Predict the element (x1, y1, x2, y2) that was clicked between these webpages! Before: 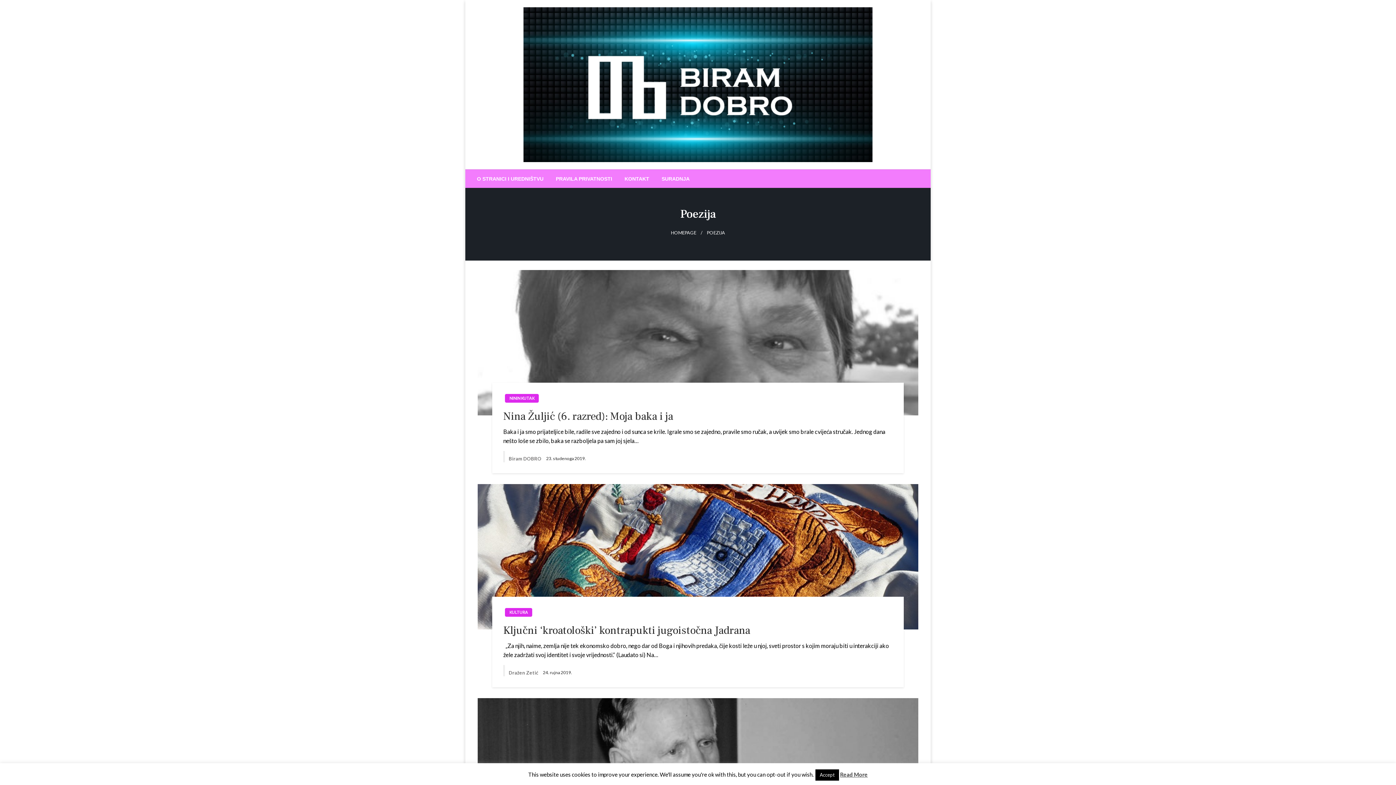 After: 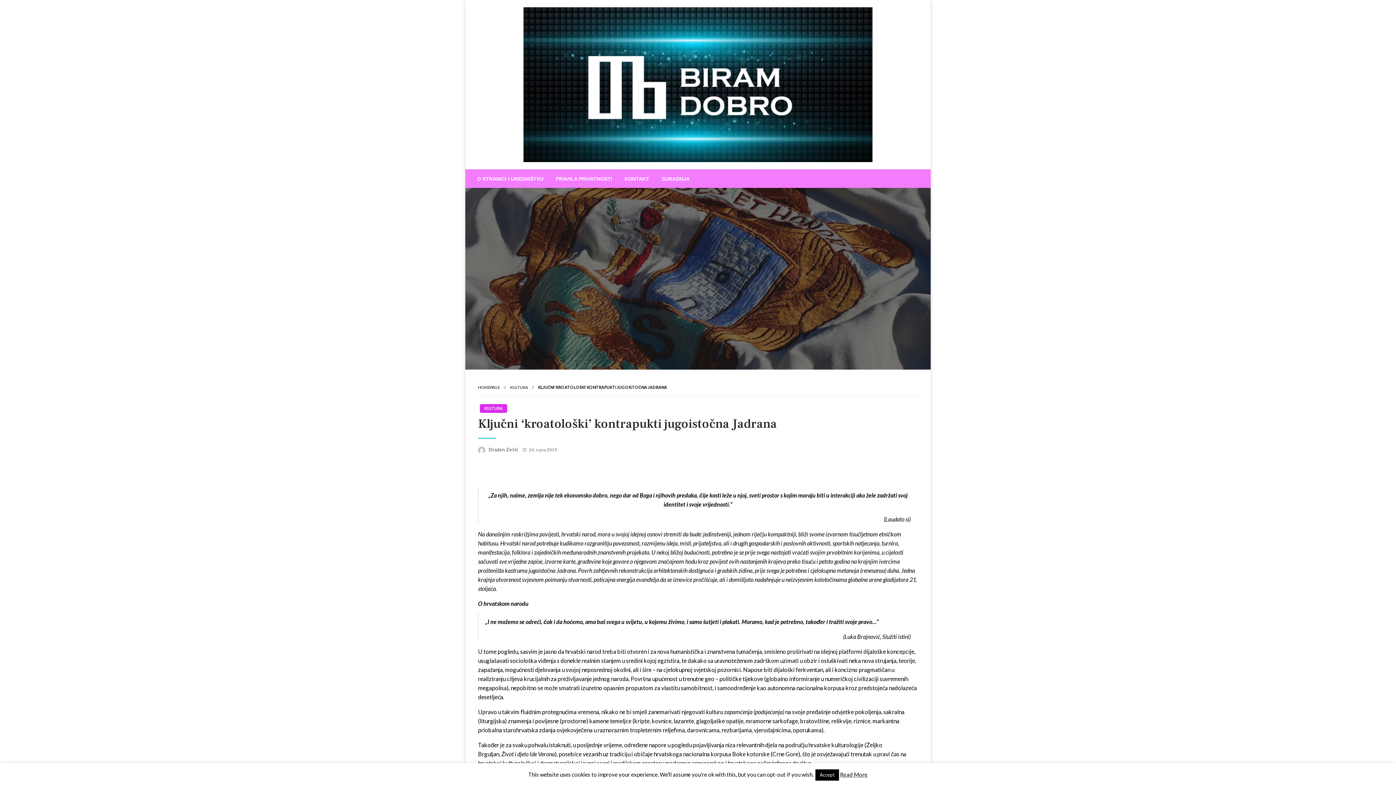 Action: bbox: (477, 484, 918, 629)